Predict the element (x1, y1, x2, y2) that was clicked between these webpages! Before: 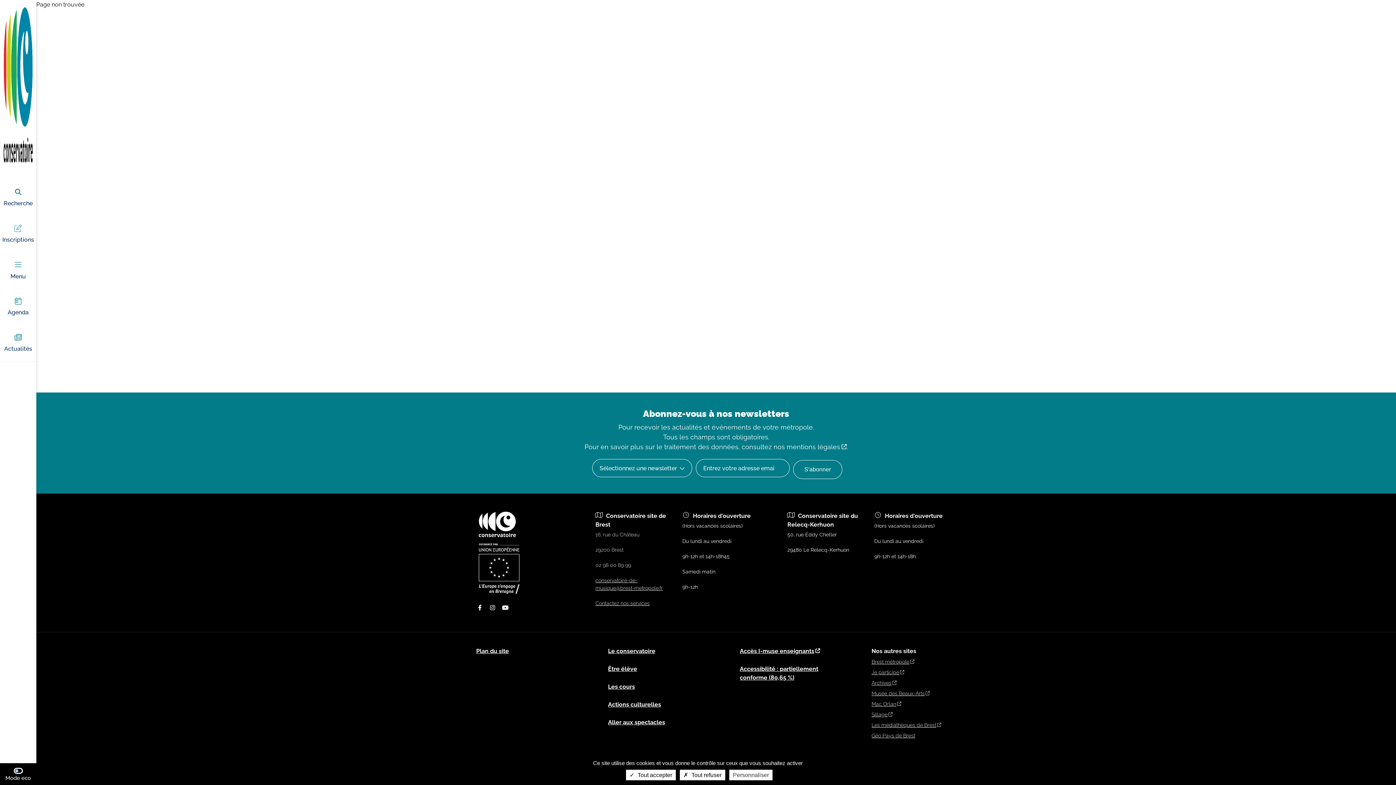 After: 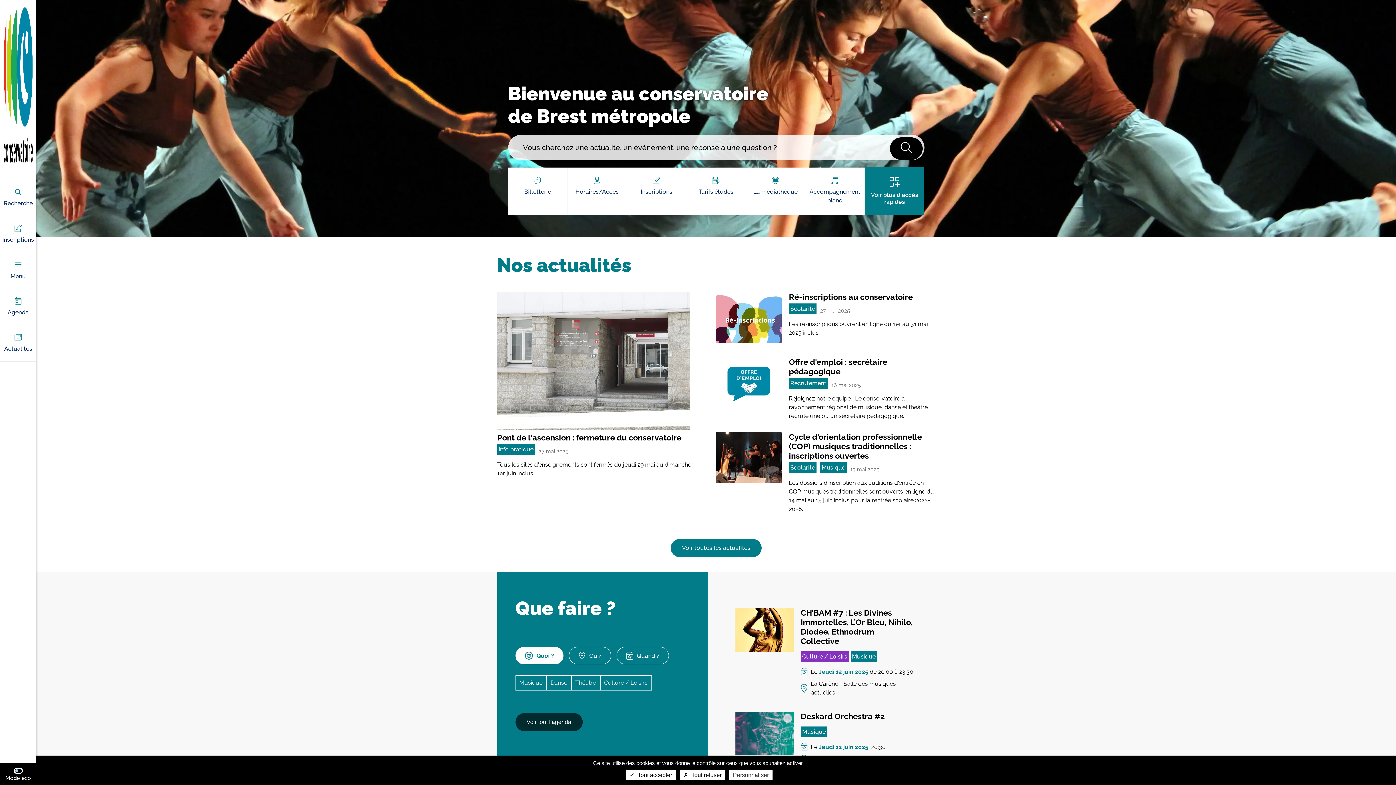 Action: bbox: (478, 532, 515, 538)